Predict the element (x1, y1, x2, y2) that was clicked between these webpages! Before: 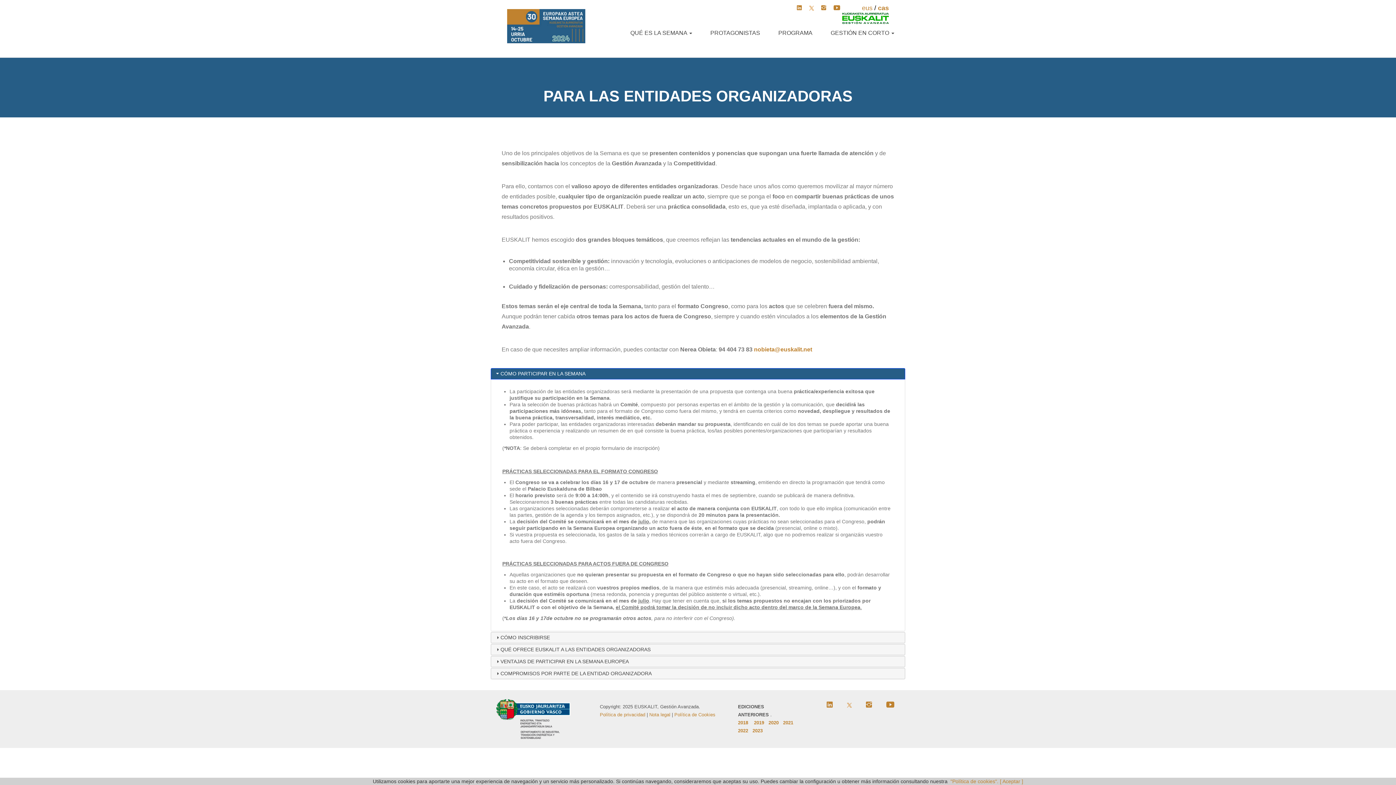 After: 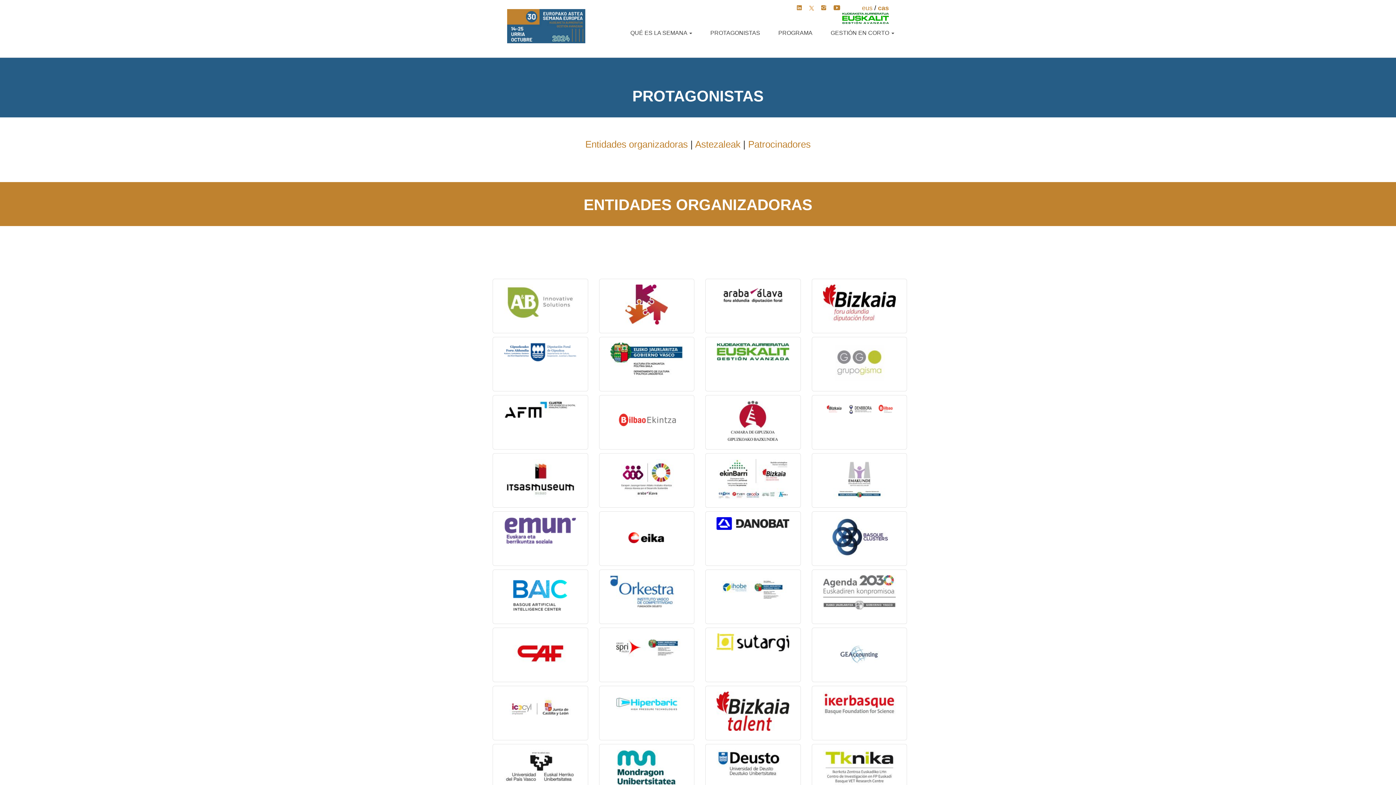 Action: bbox: (705, 23, 765, 42) label: PROTAGONISTAS